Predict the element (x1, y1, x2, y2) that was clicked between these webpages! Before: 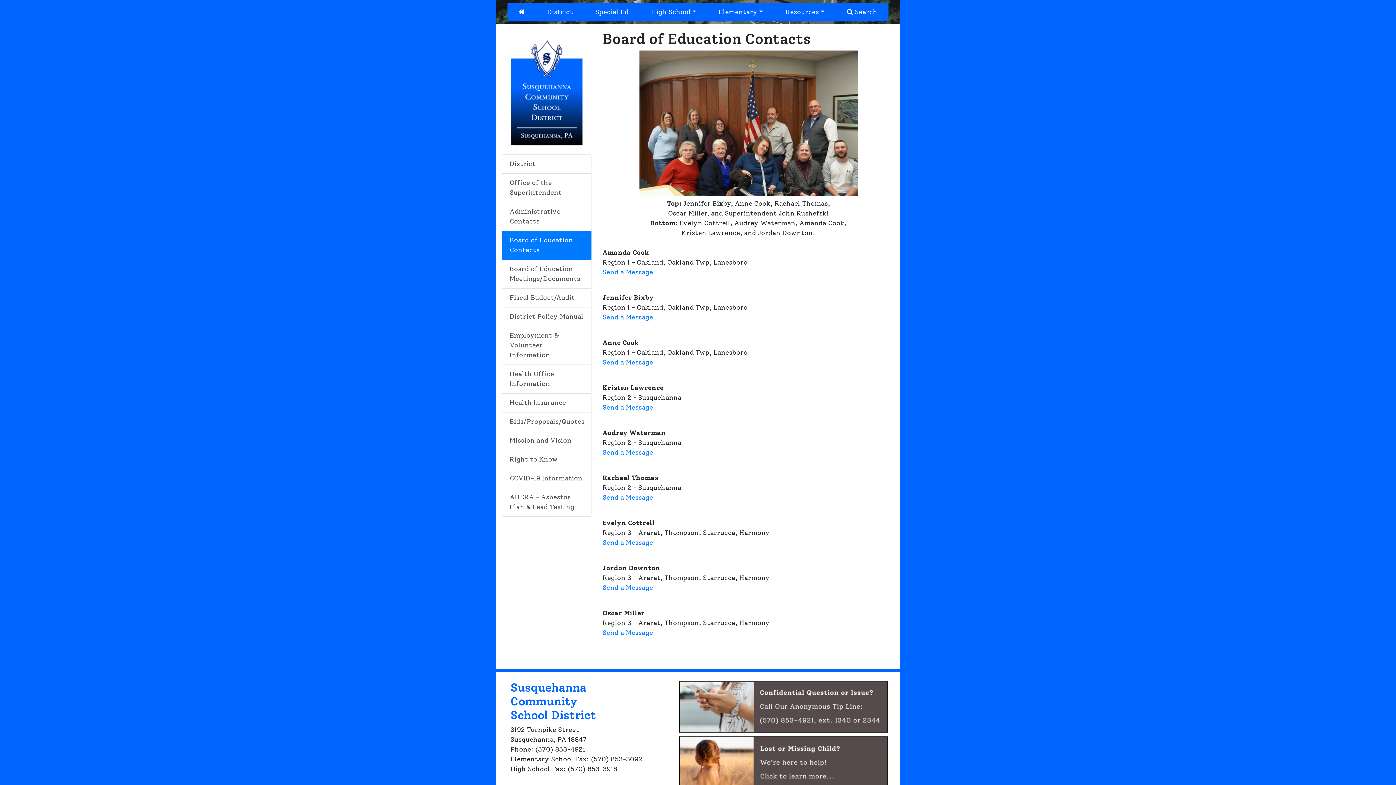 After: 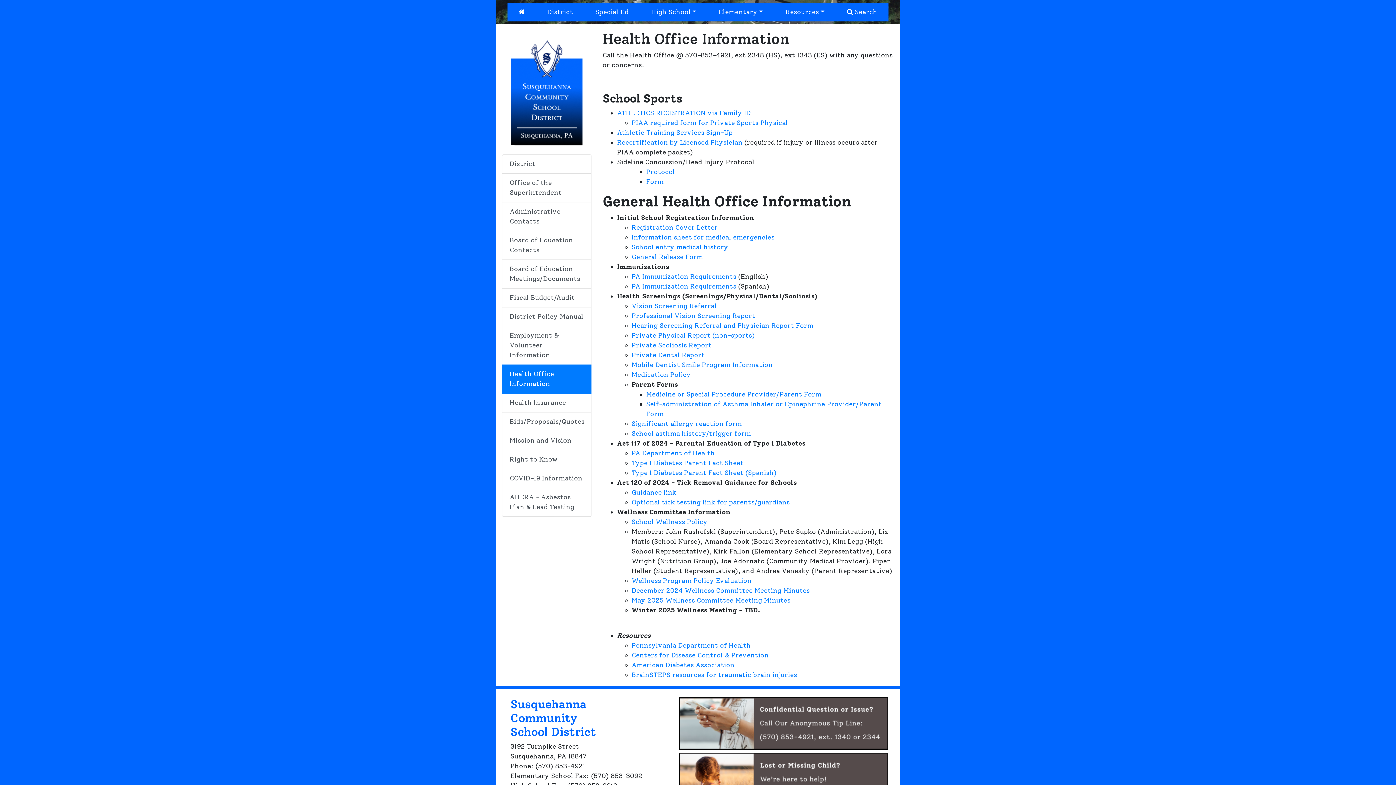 Action: label: Health Office Information bbox: (502, 364, 591, 393)